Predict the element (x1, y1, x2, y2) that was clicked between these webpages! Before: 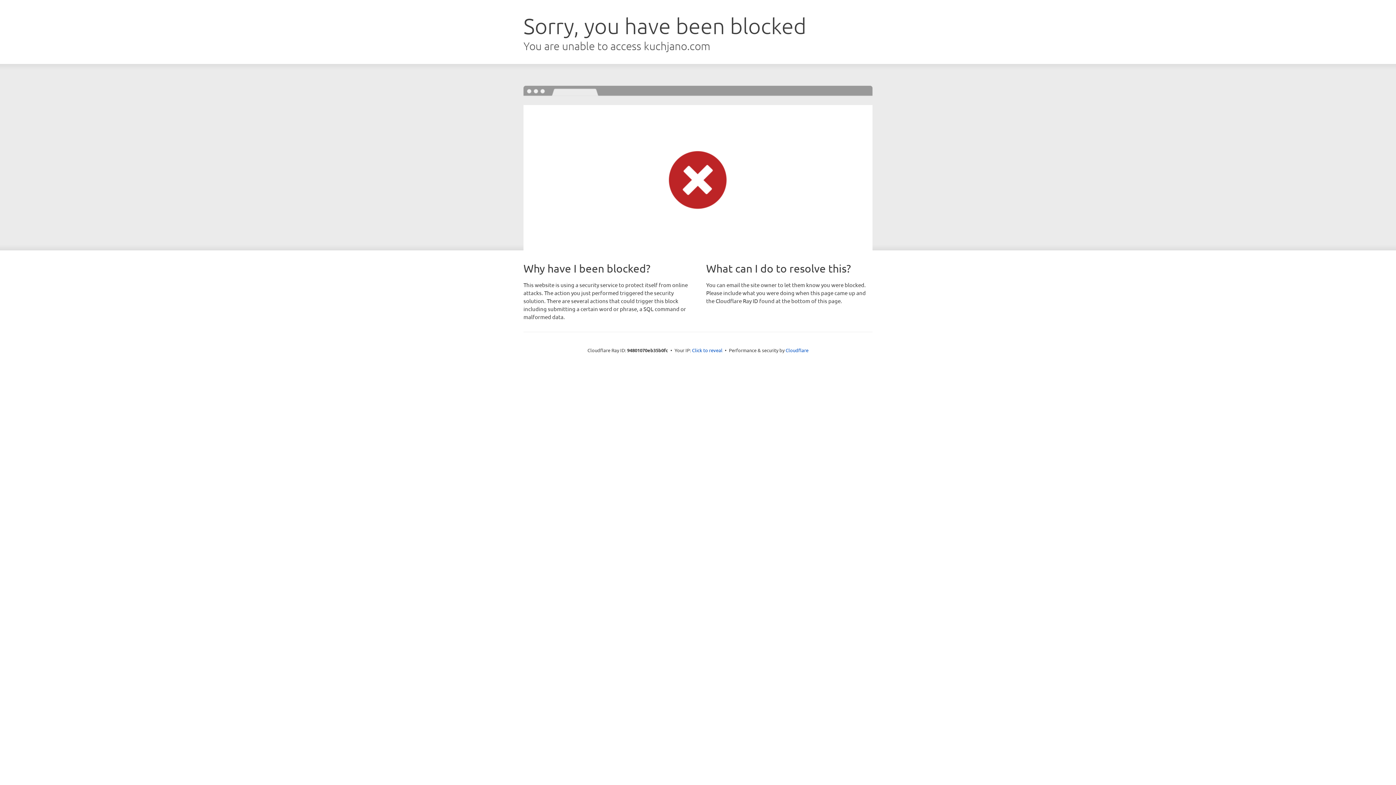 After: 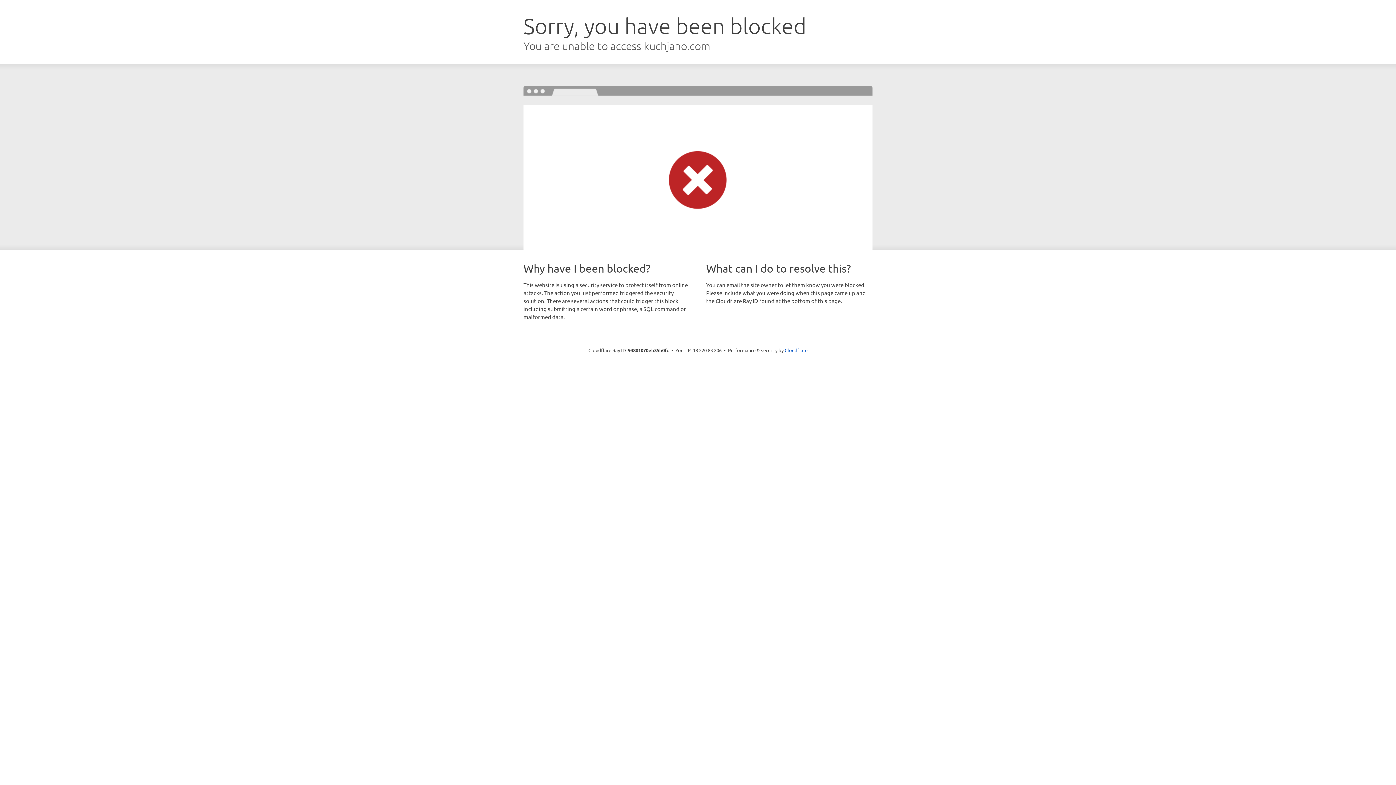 Action: label: Click to reveal bbox: (692, 346, 722, 353)